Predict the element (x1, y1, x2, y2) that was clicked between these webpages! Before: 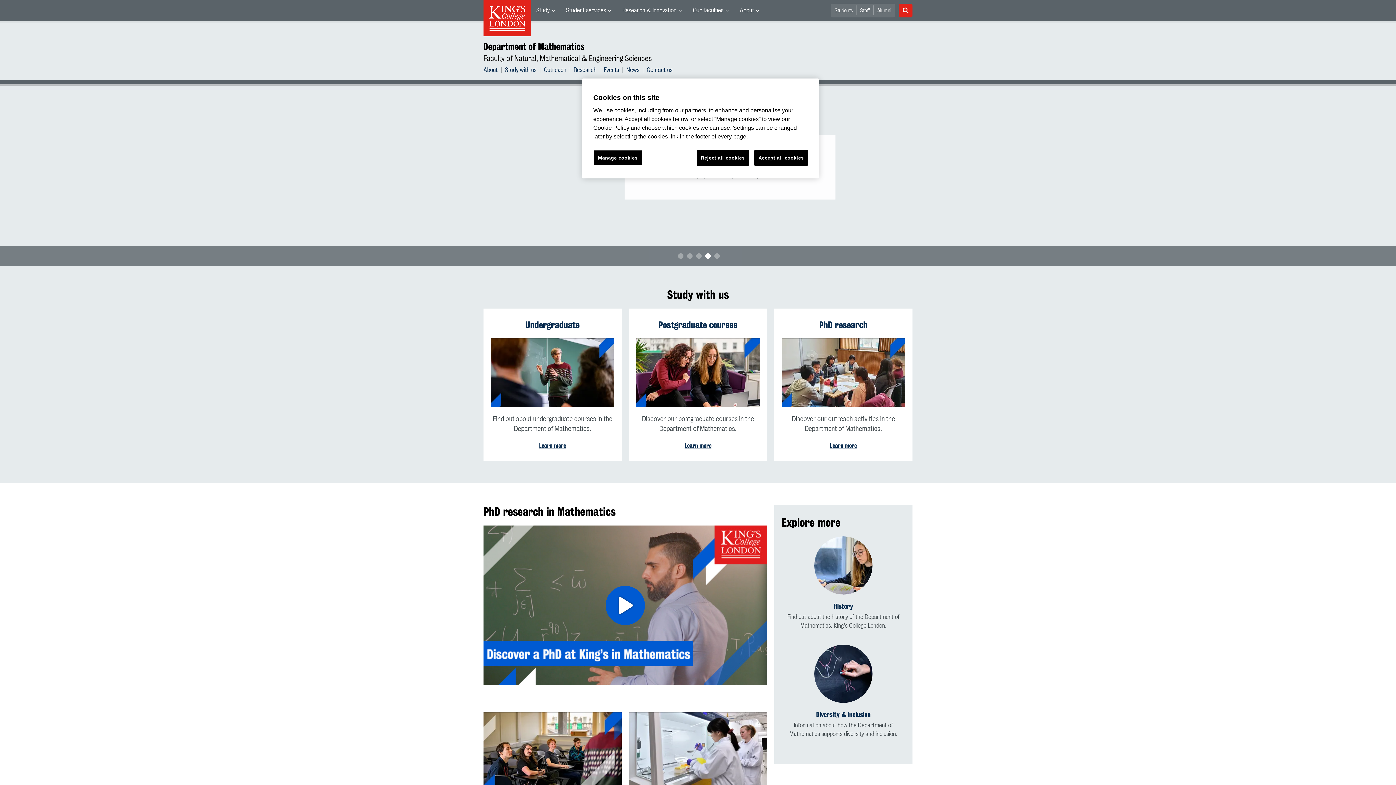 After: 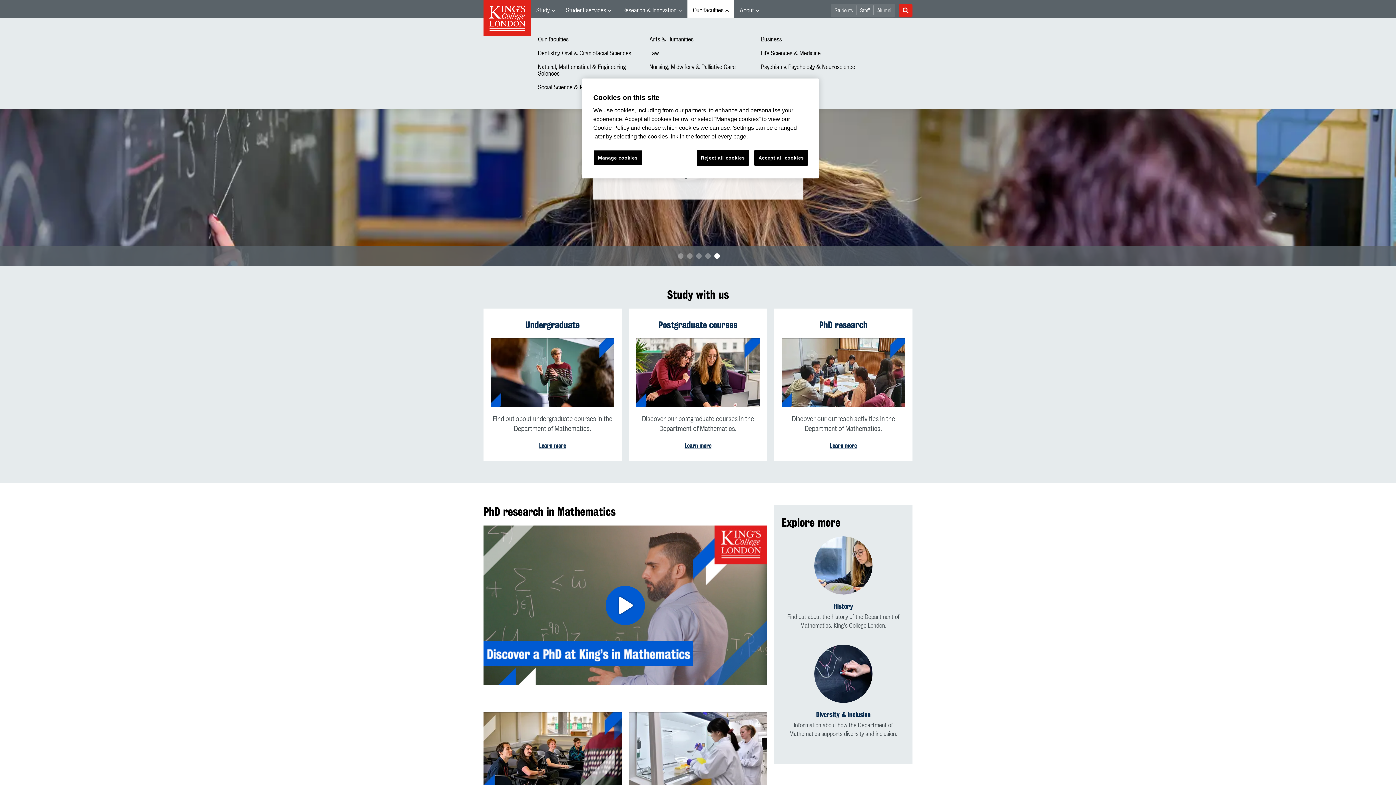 Action: label: Our faculties bbox: (687, 0, 734, 21)